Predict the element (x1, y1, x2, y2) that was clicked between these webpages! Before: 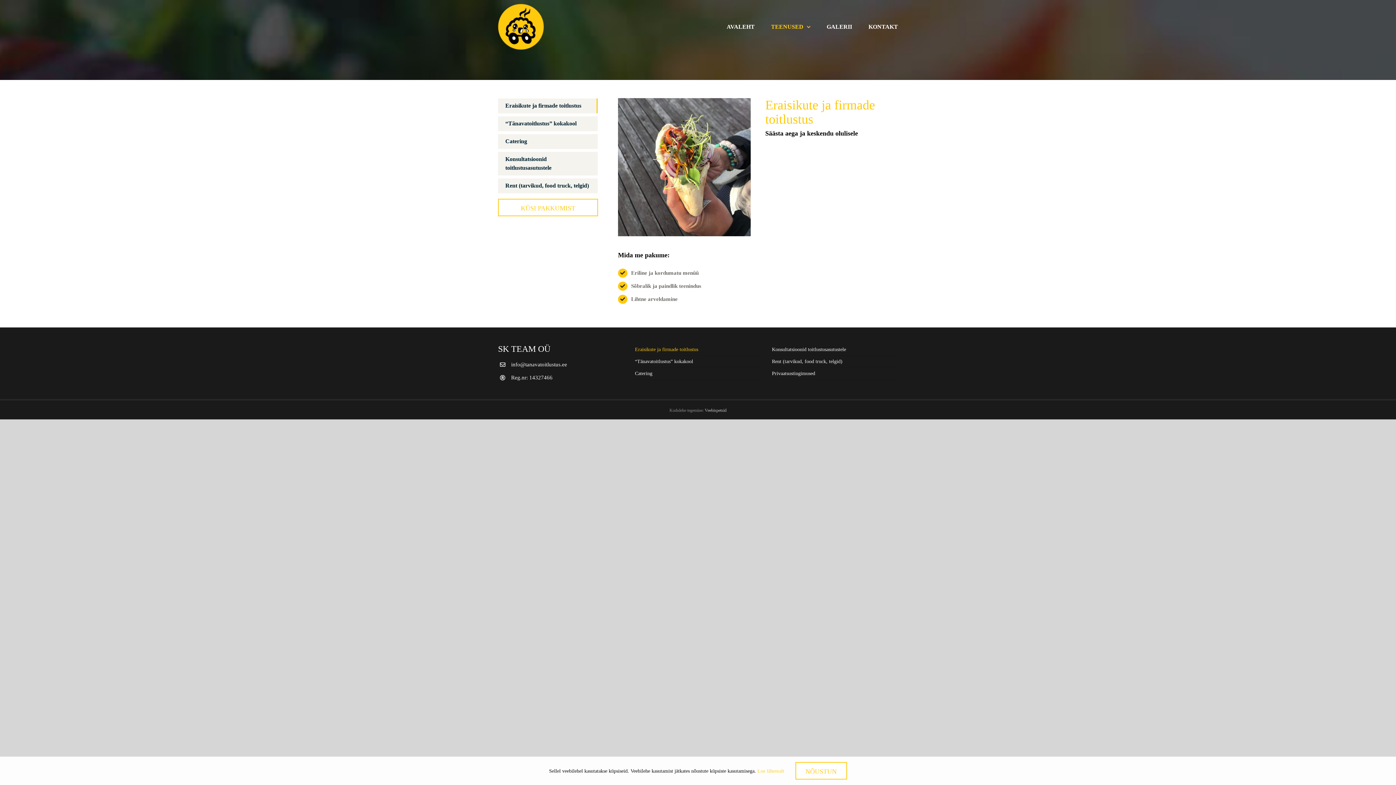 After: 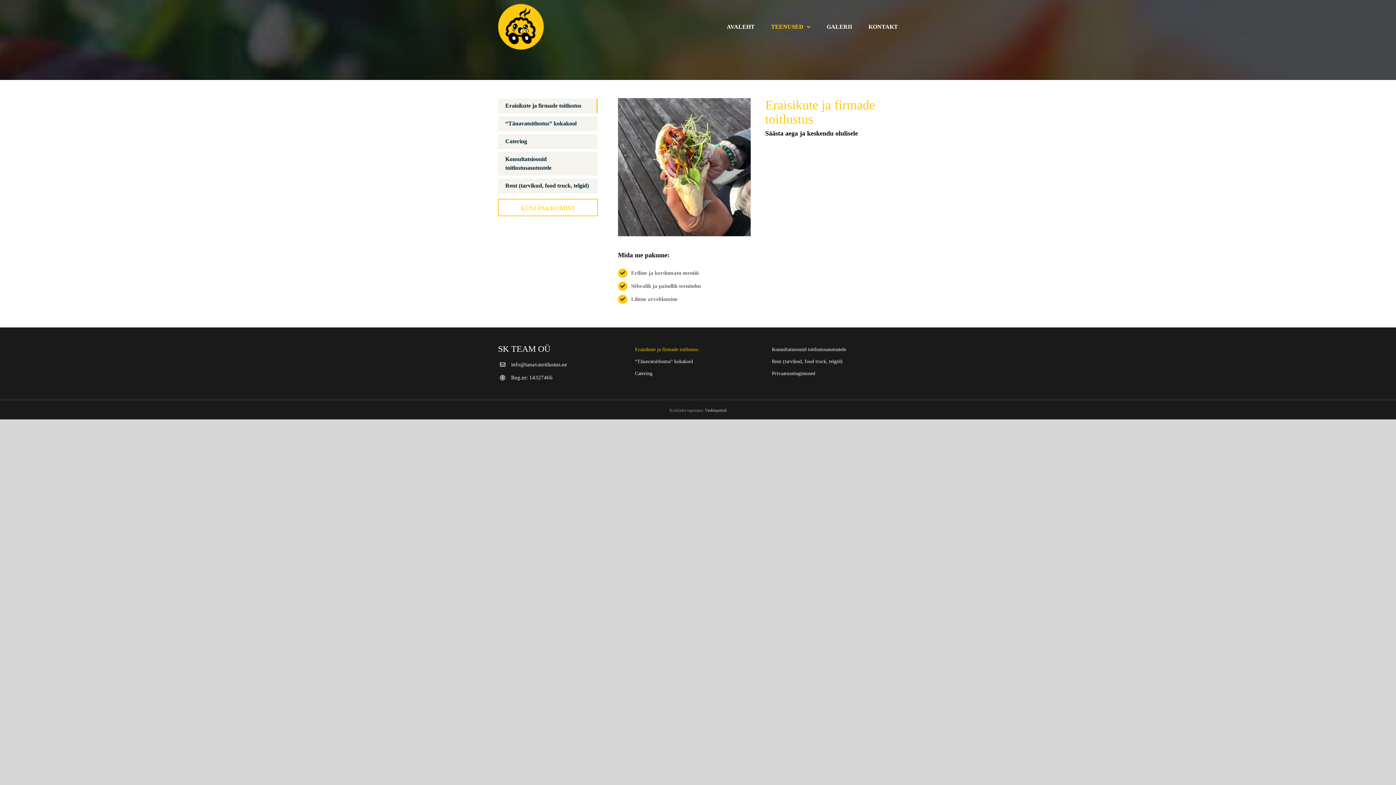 Action: bbox: (795, 762, 847, 780) label: NÕUSTUN